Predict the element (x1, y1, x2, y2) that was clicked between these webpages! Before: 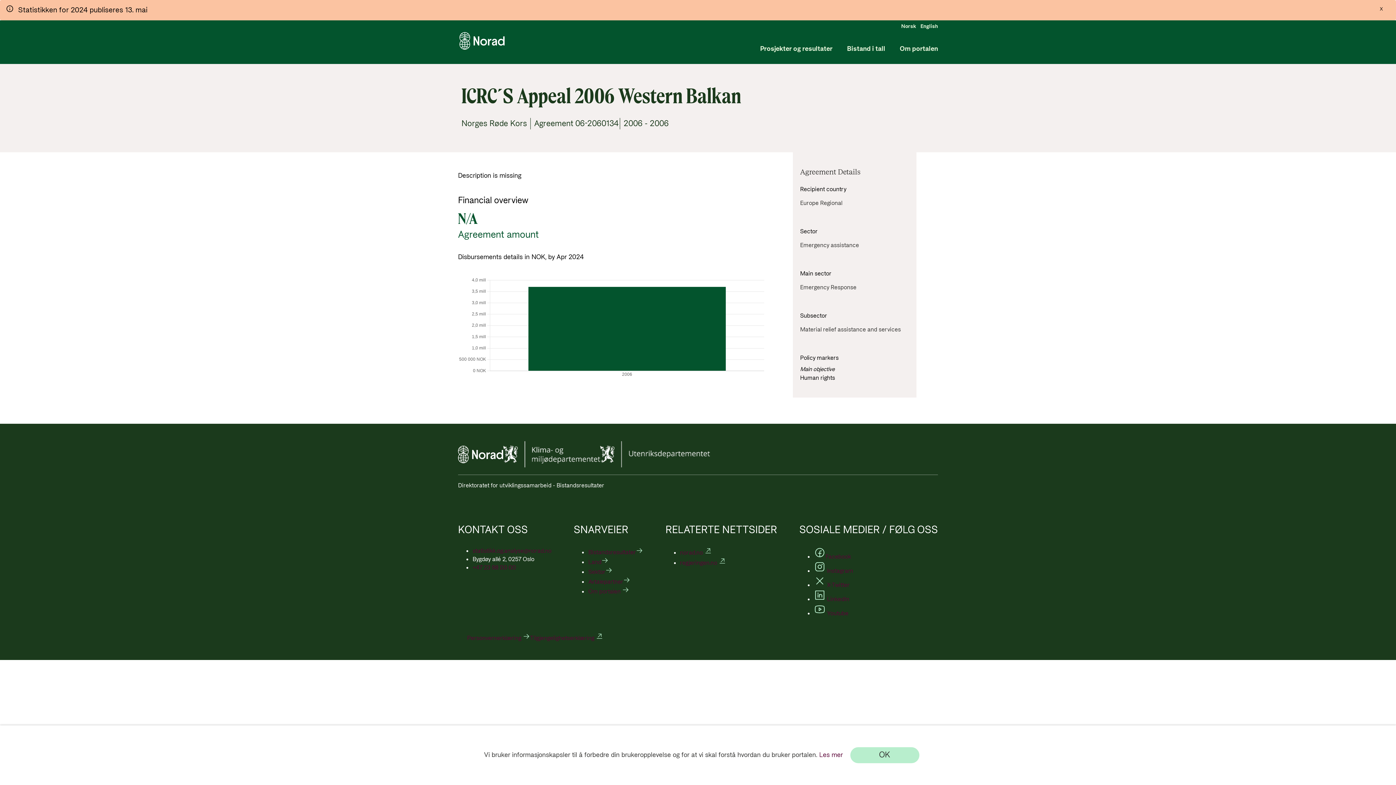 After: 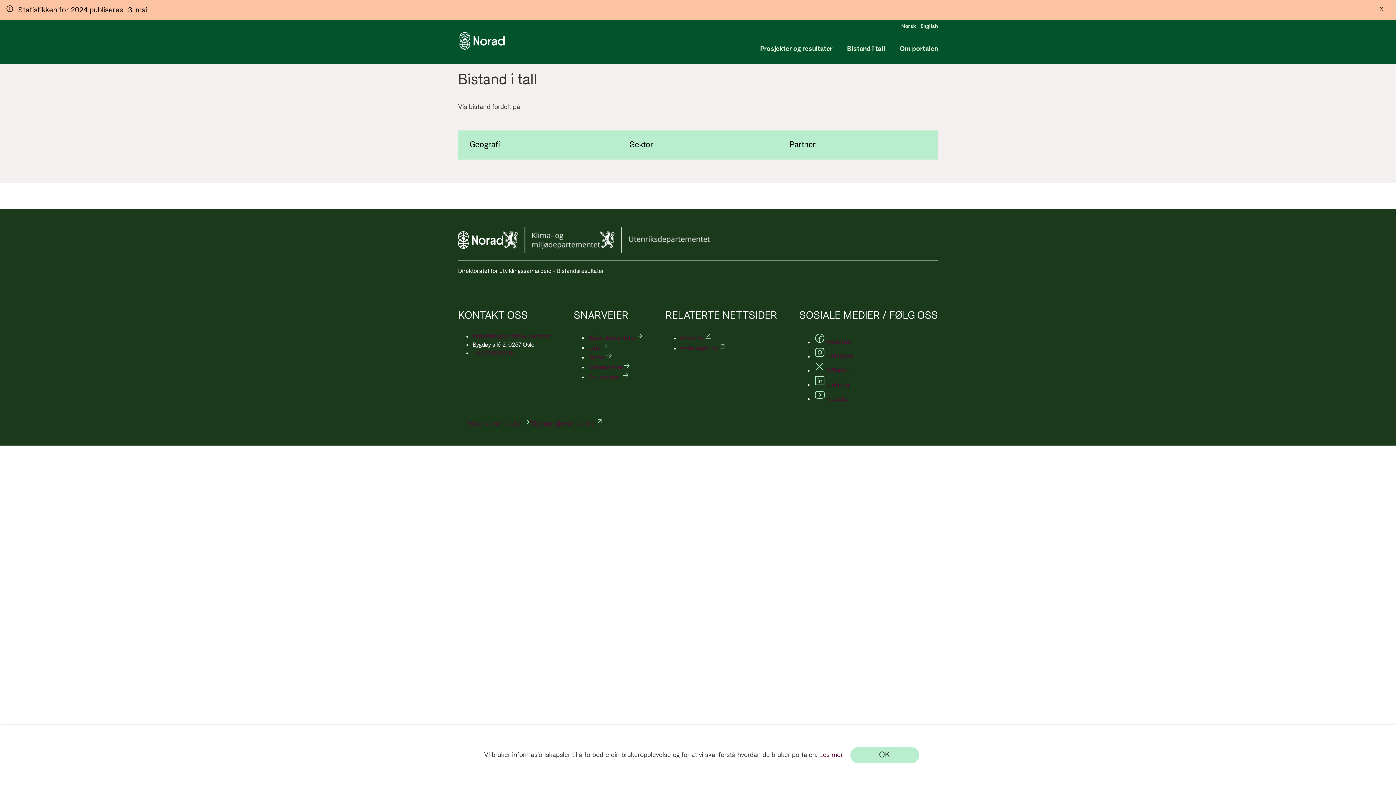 Action: bbox: (847, 44, 885, 53) label: Bistand i tall